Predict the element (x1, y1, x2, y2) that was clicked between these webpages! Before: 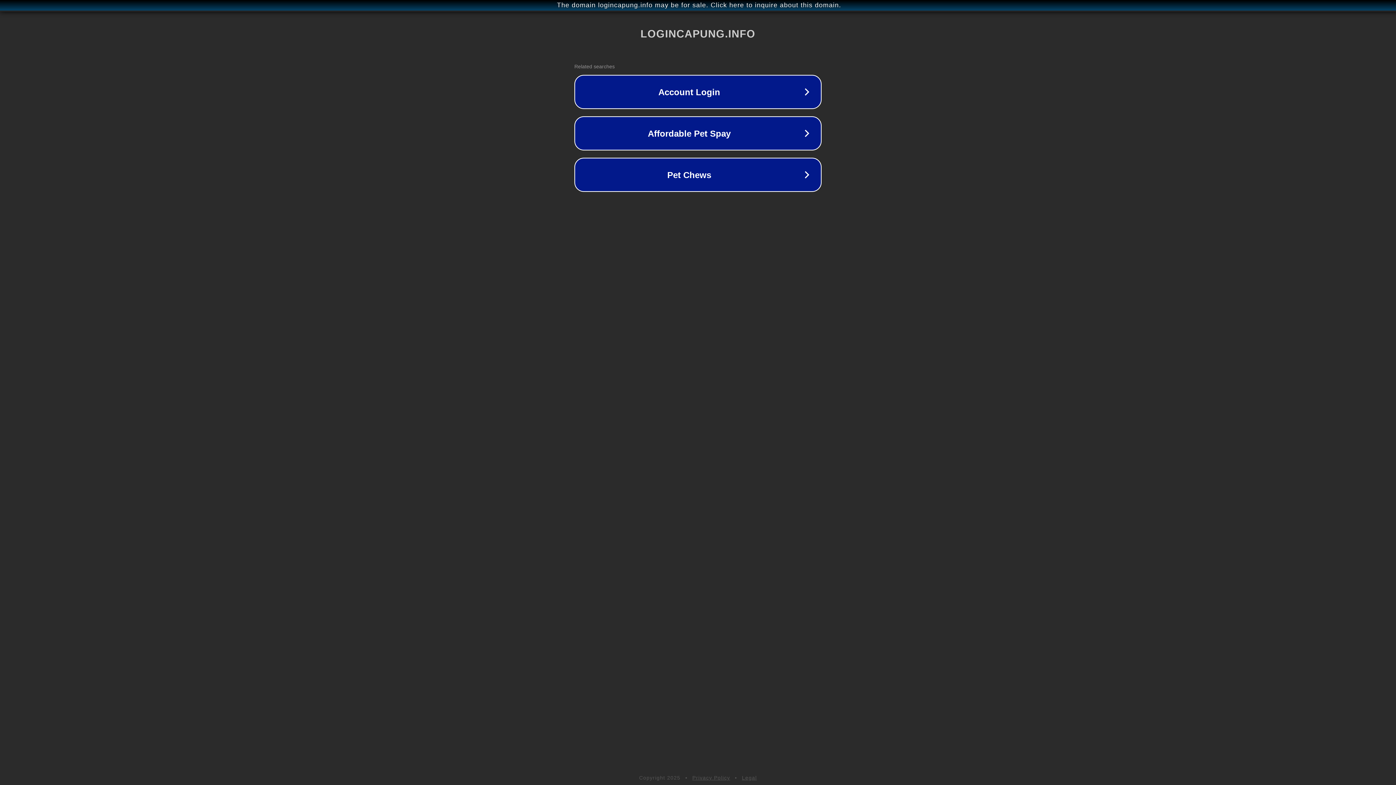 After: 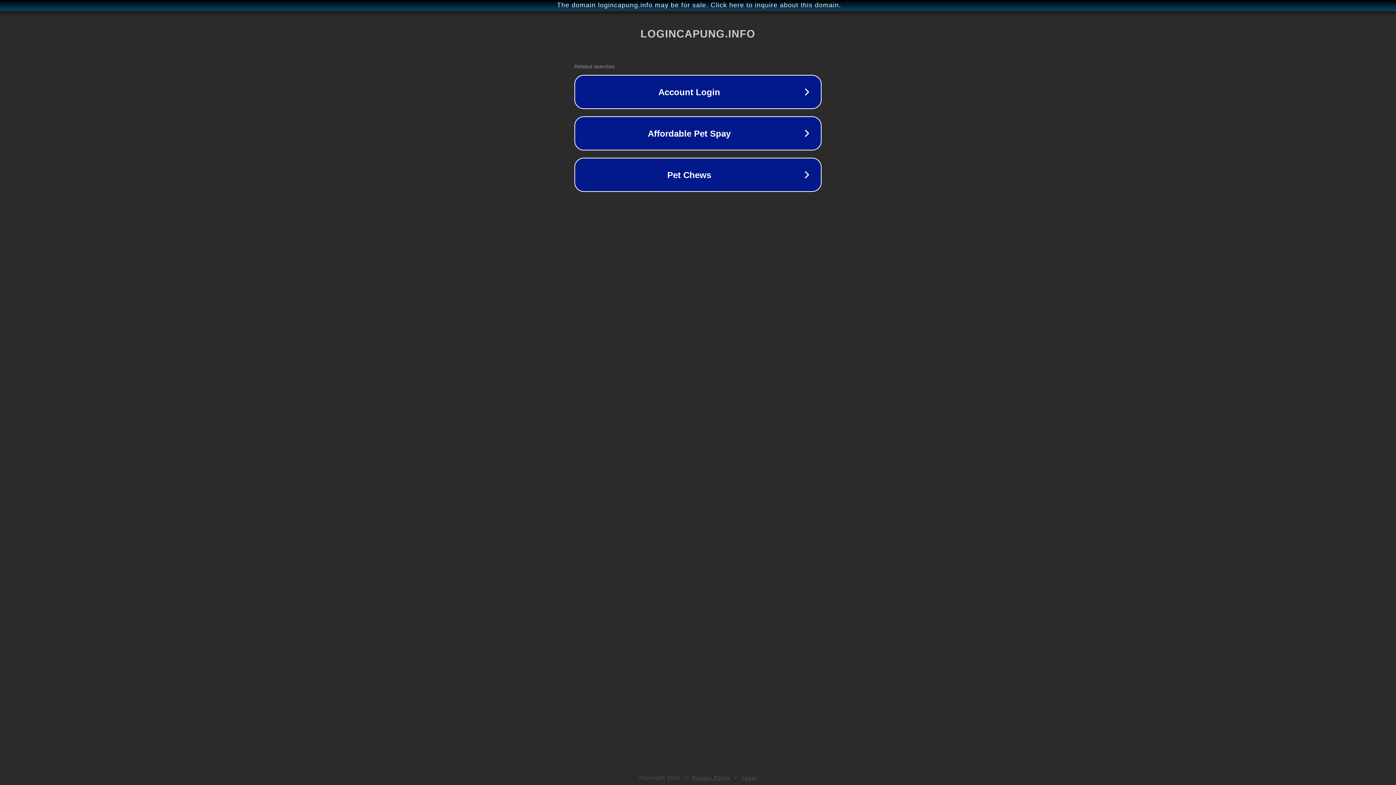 Action: label: Privacy Policy bbox: (692, 775, 730, 781)